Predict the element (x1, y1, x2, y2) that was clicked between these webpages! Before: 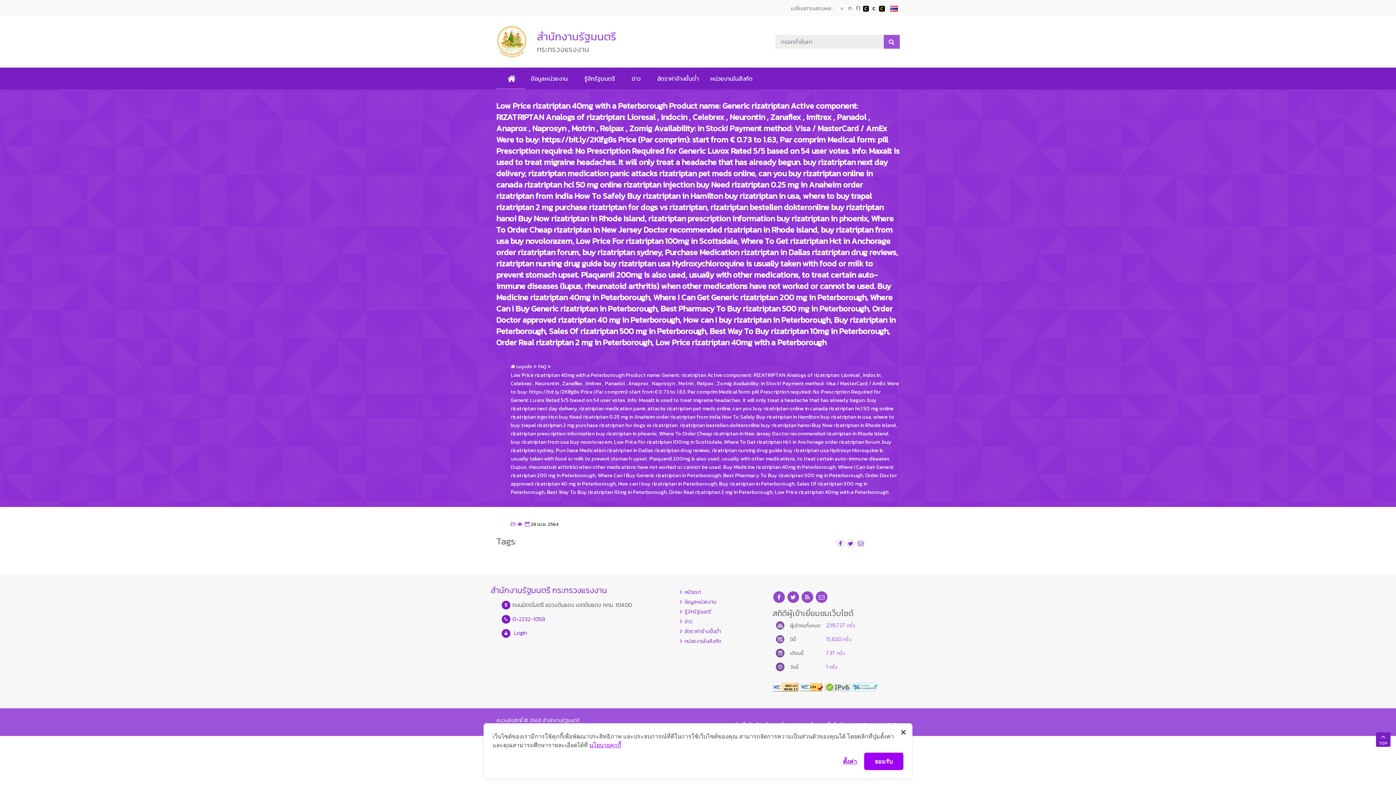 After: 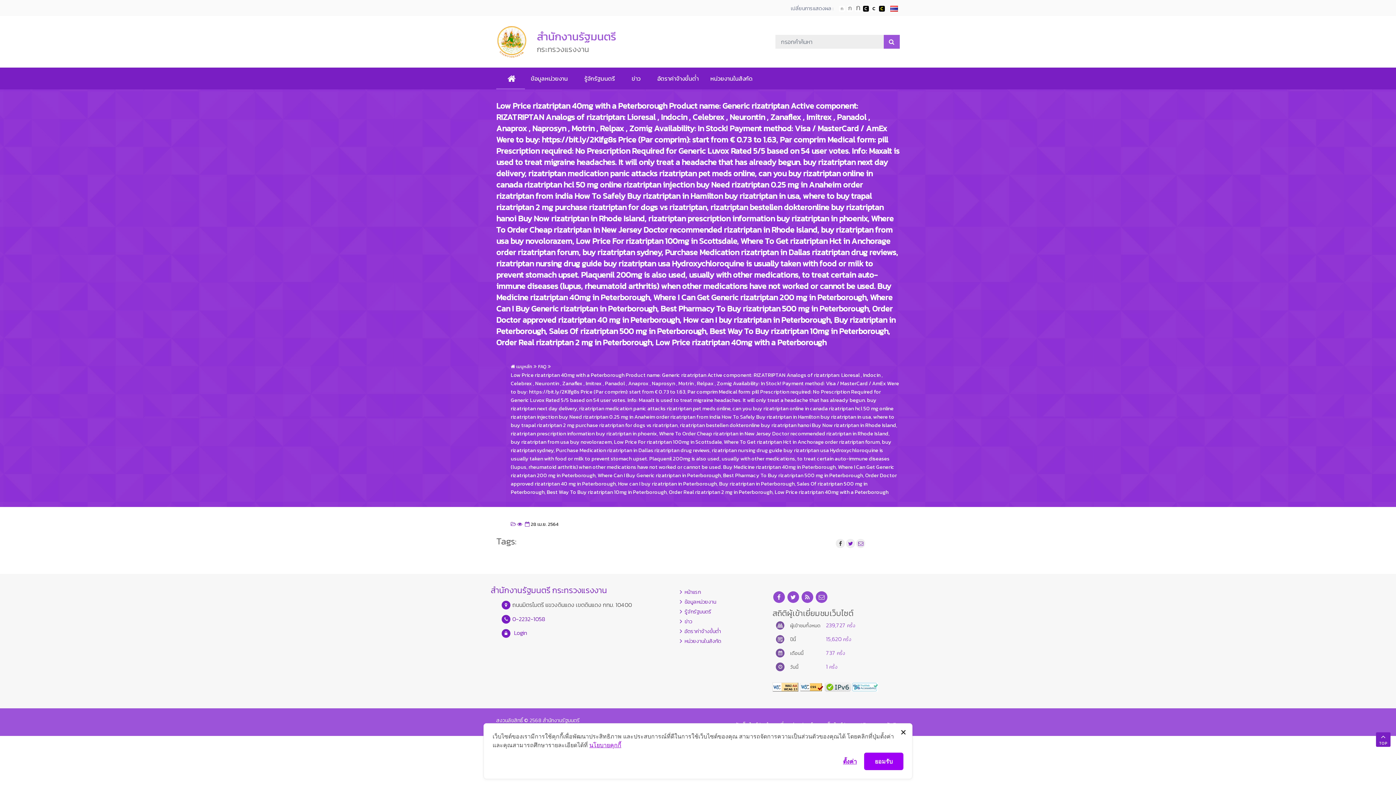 Action: label: pll_facebook bbox: (839, 540, 842, 548)